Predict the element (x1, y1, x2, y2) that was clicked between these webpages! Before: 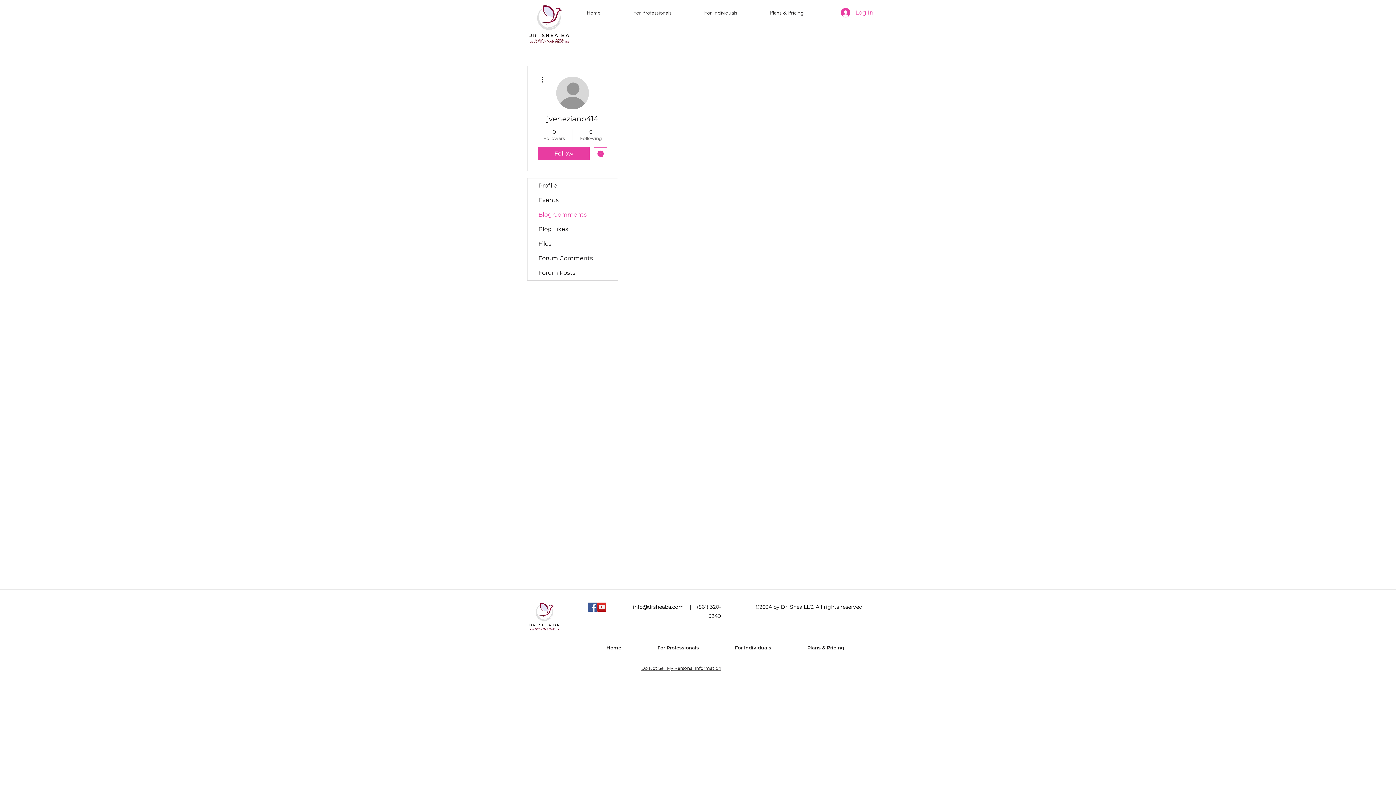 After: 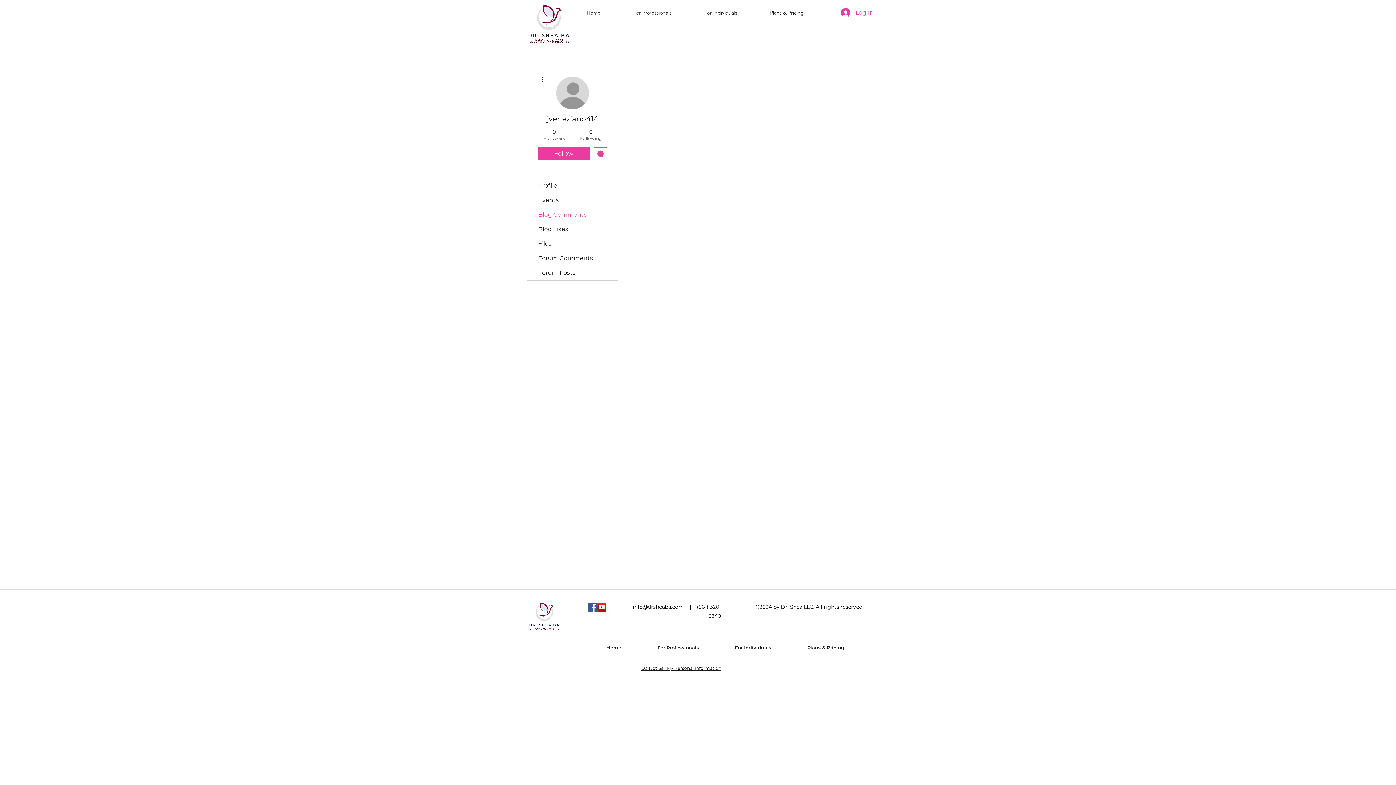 Action: label: Blog Comments bbox: (527, 207, 617, 222)